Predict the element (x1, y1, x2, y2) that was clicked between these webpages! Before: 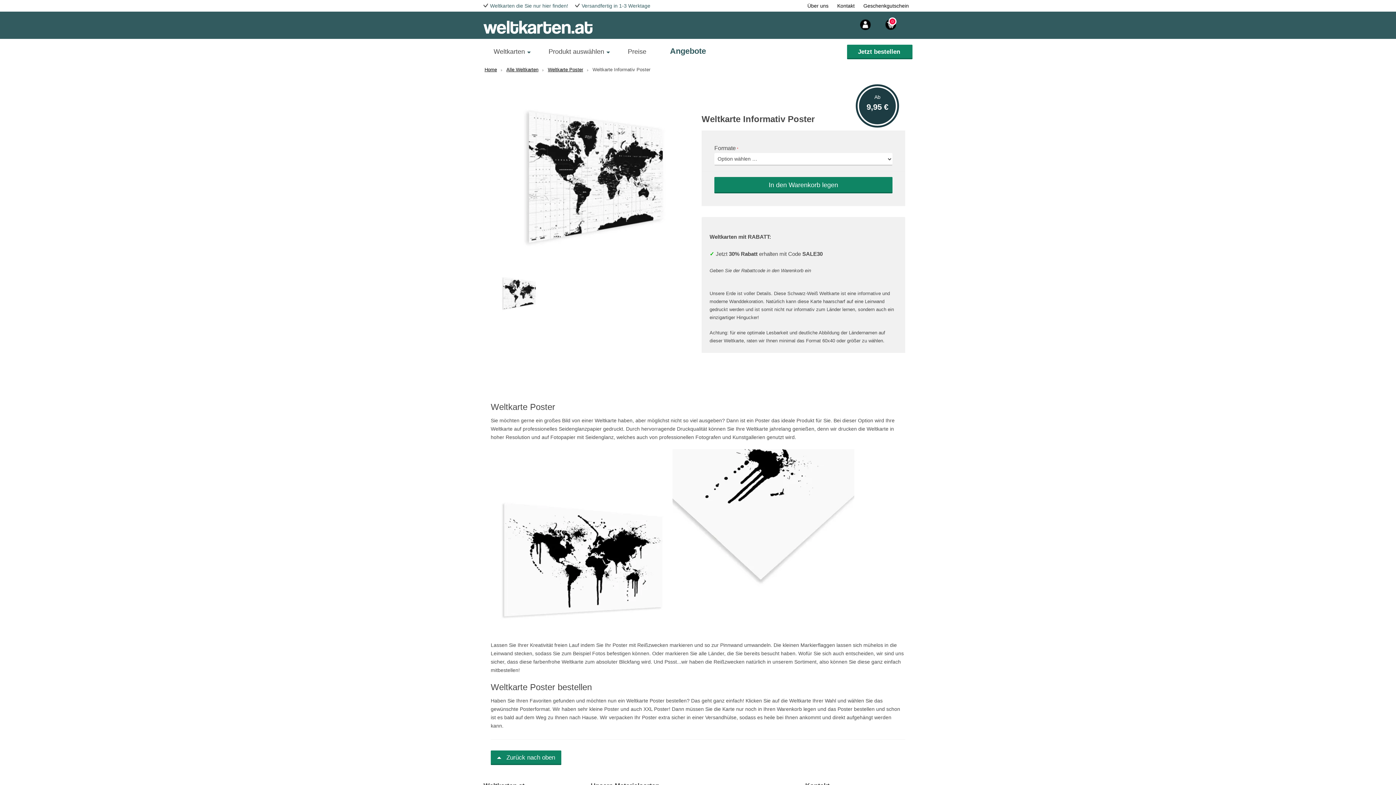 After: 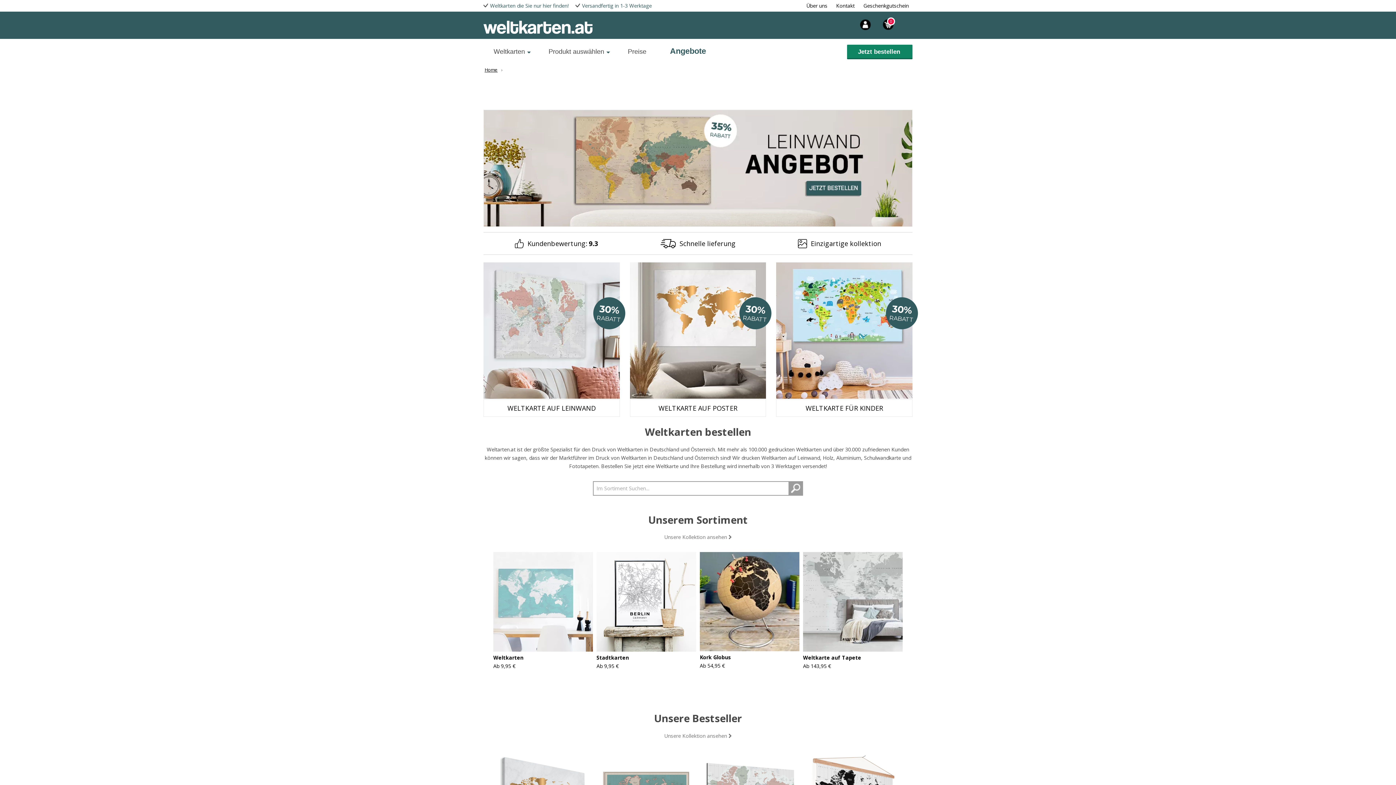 Action: label: wereld-kaarten bbox: (483, 11, 592, 43)